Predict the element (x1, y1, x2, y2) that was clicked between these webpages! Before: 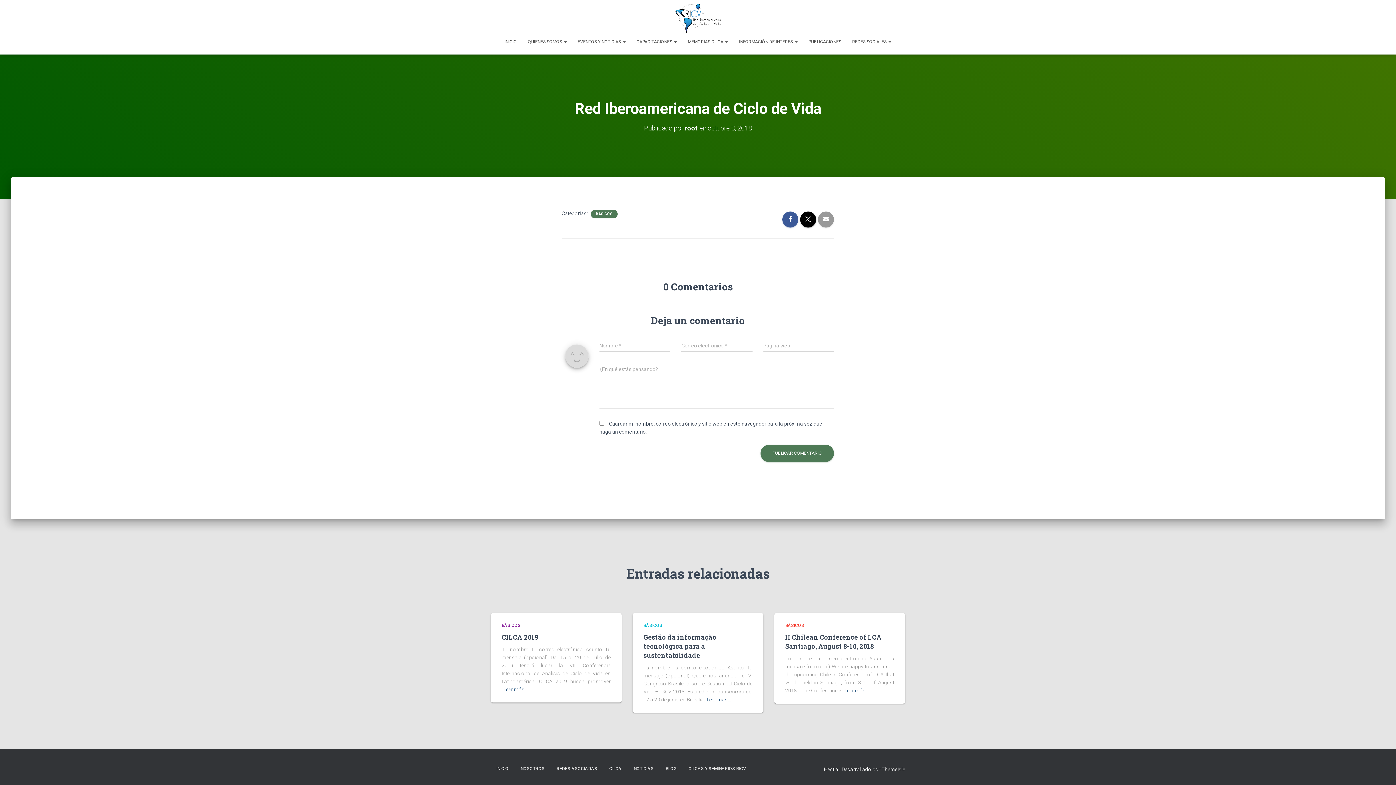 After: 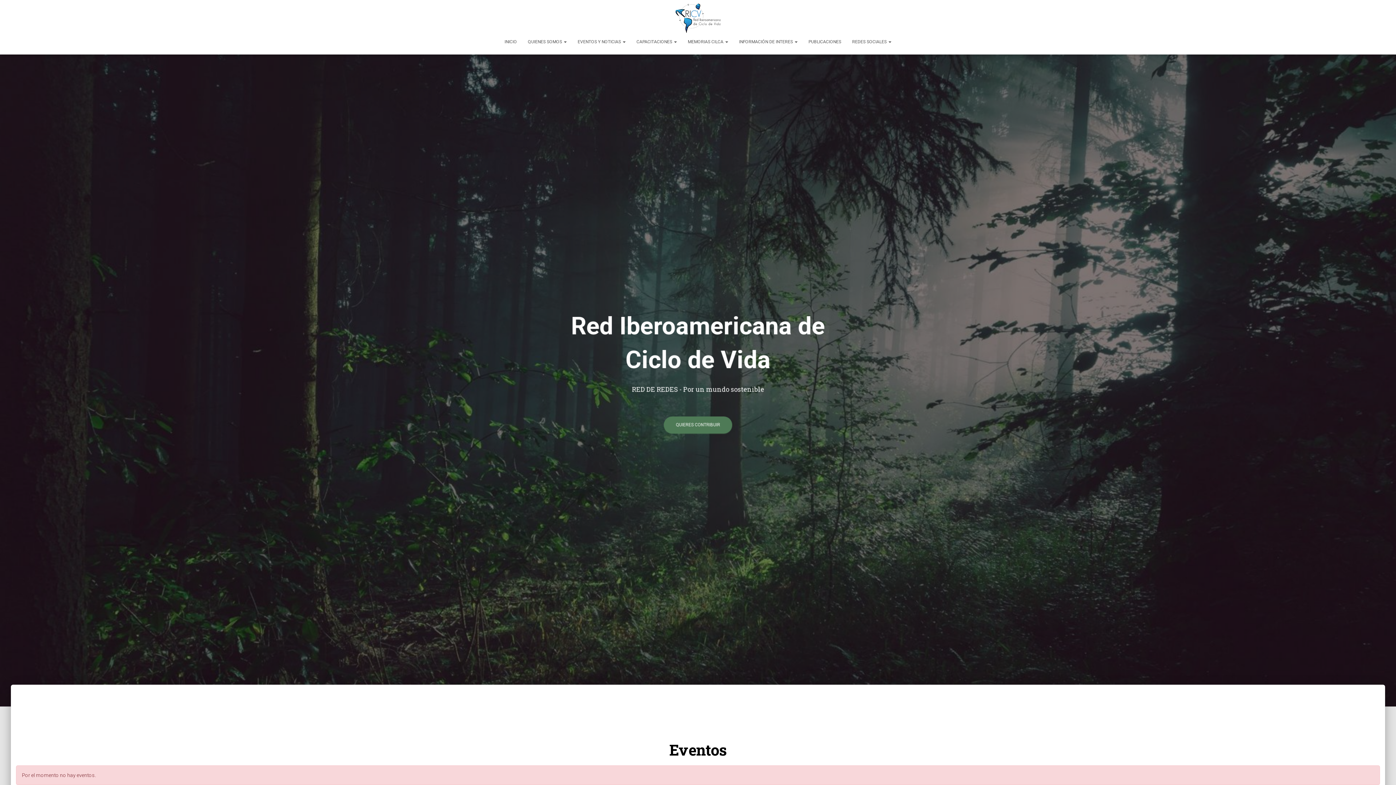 Action: bbox: (670, 3, 726, 32)